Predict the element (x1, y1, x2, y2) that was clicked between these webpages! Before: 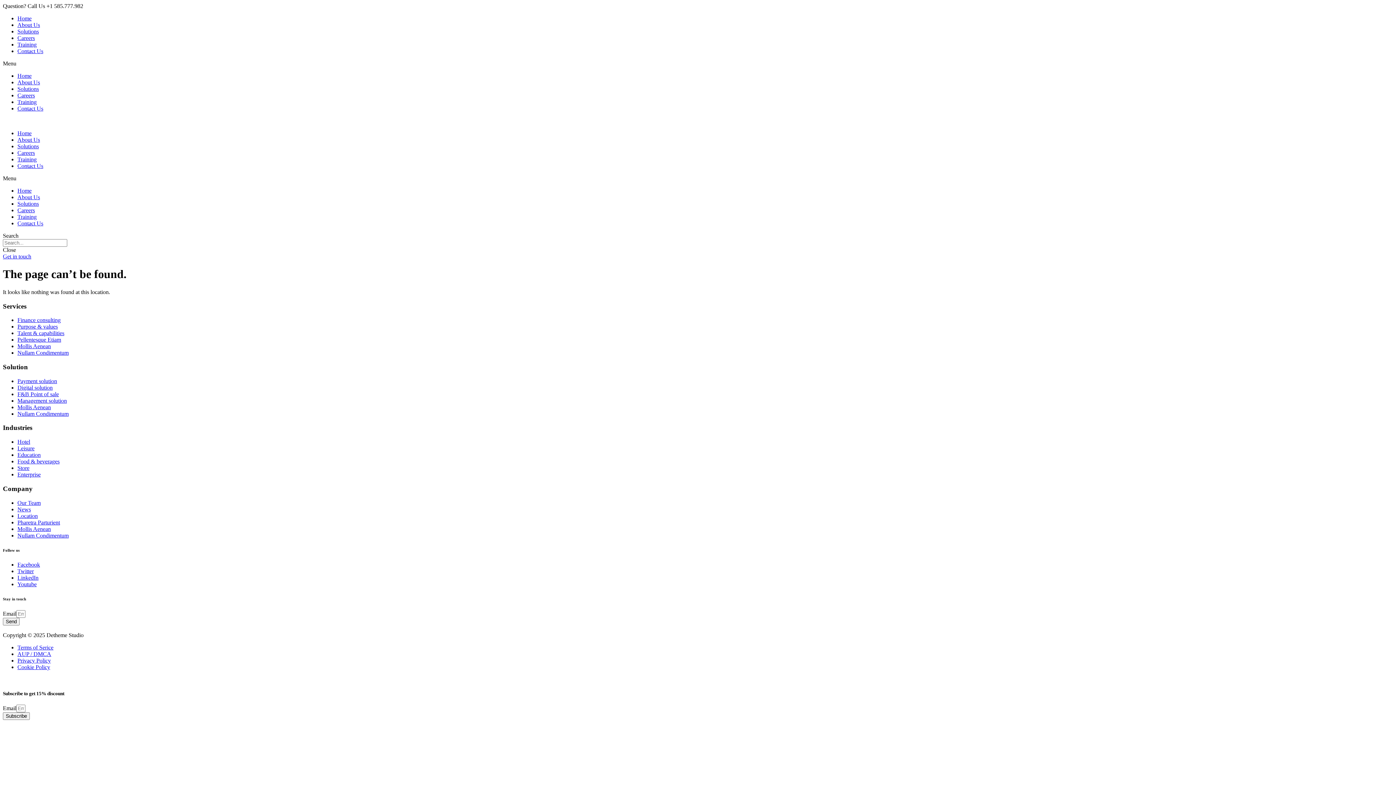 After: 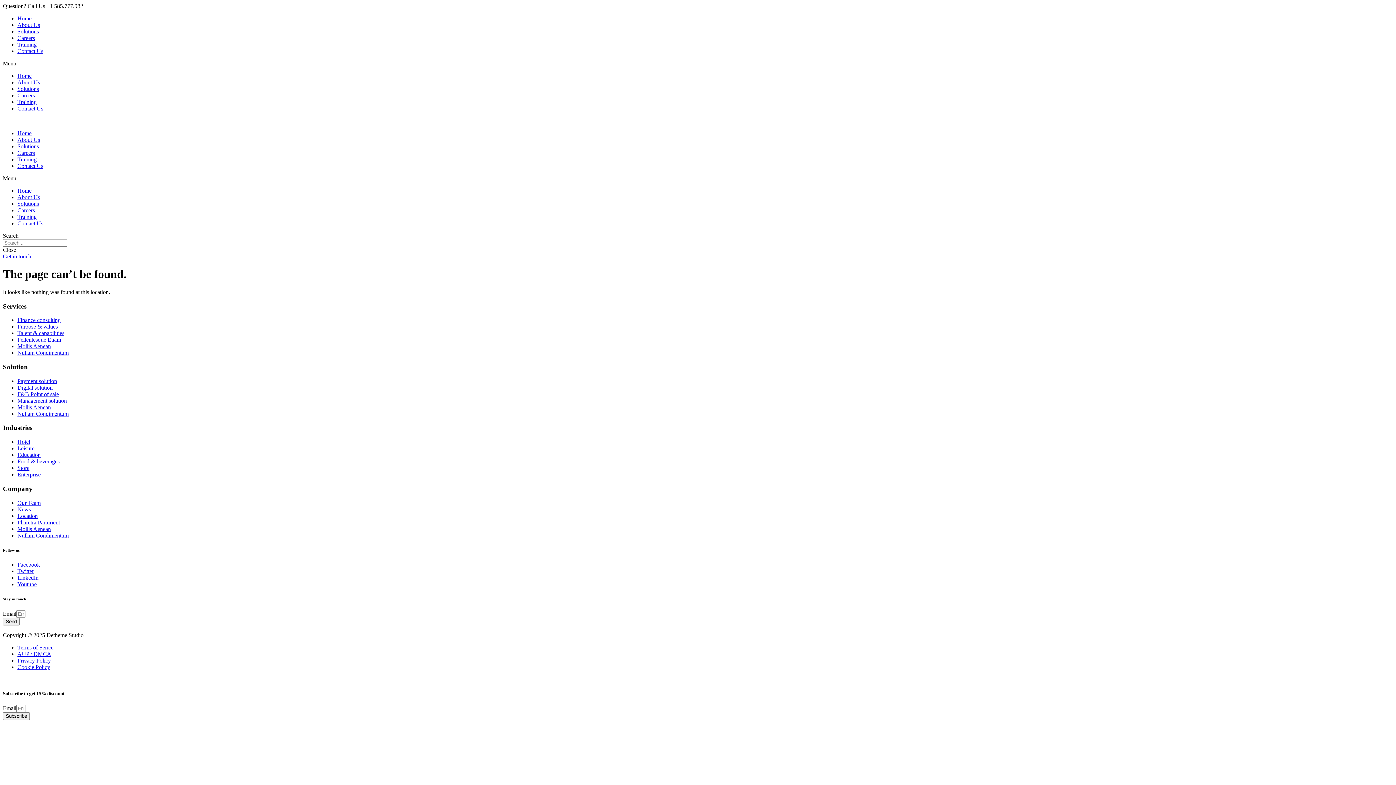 Action: bbox: (17, 384, 52, 390) label: Digital solution